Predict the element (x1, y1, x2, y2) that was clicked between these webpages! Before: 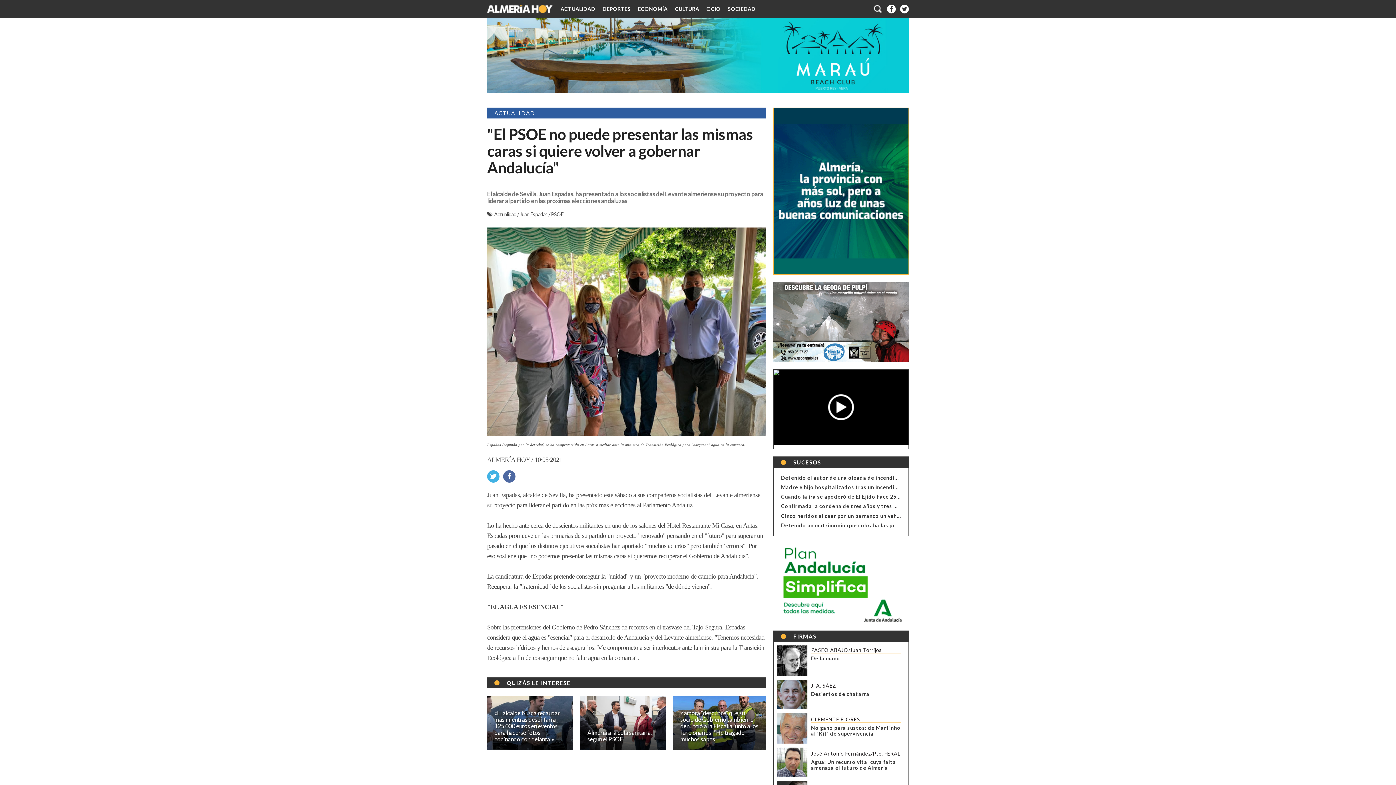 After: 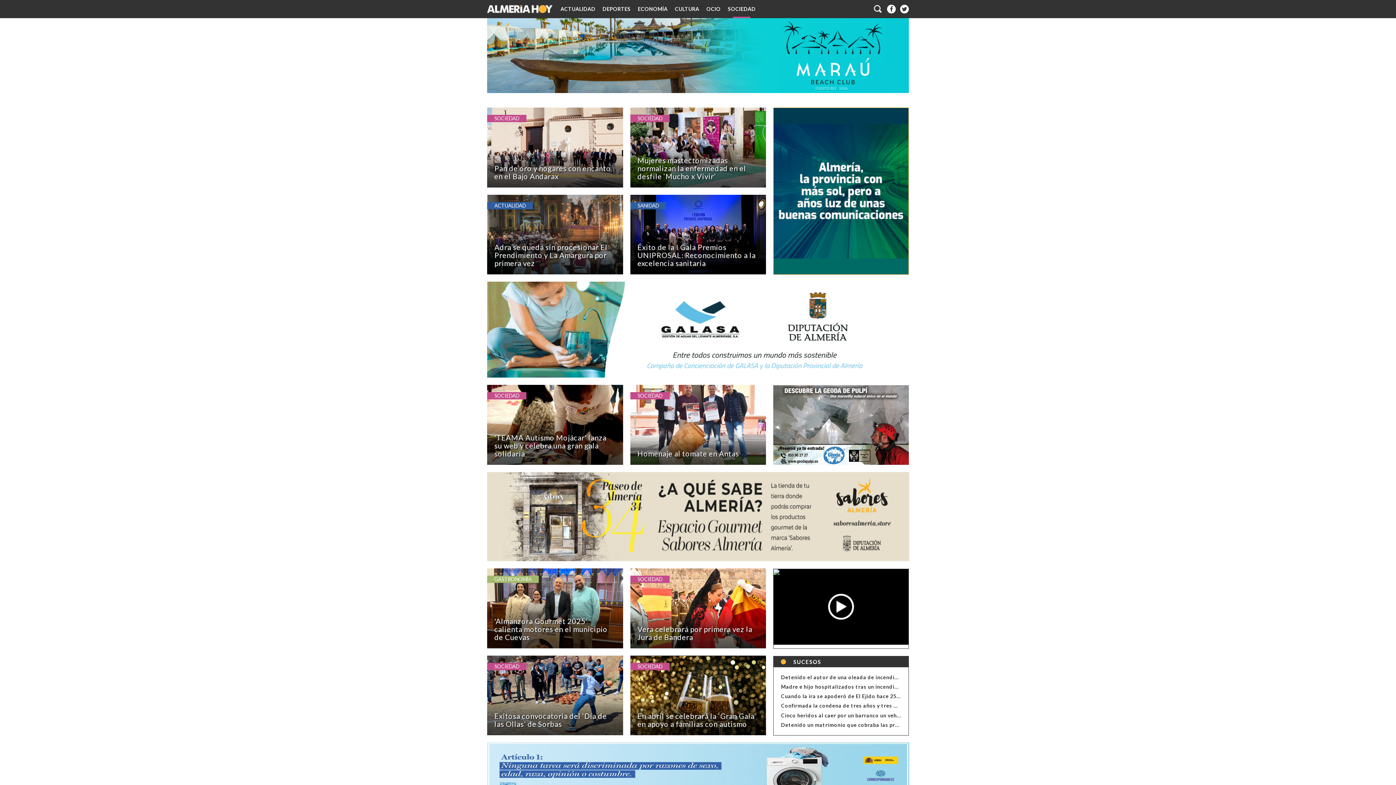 Action: bbox: (724, 0, 759, 18) label: SOCIEDAD